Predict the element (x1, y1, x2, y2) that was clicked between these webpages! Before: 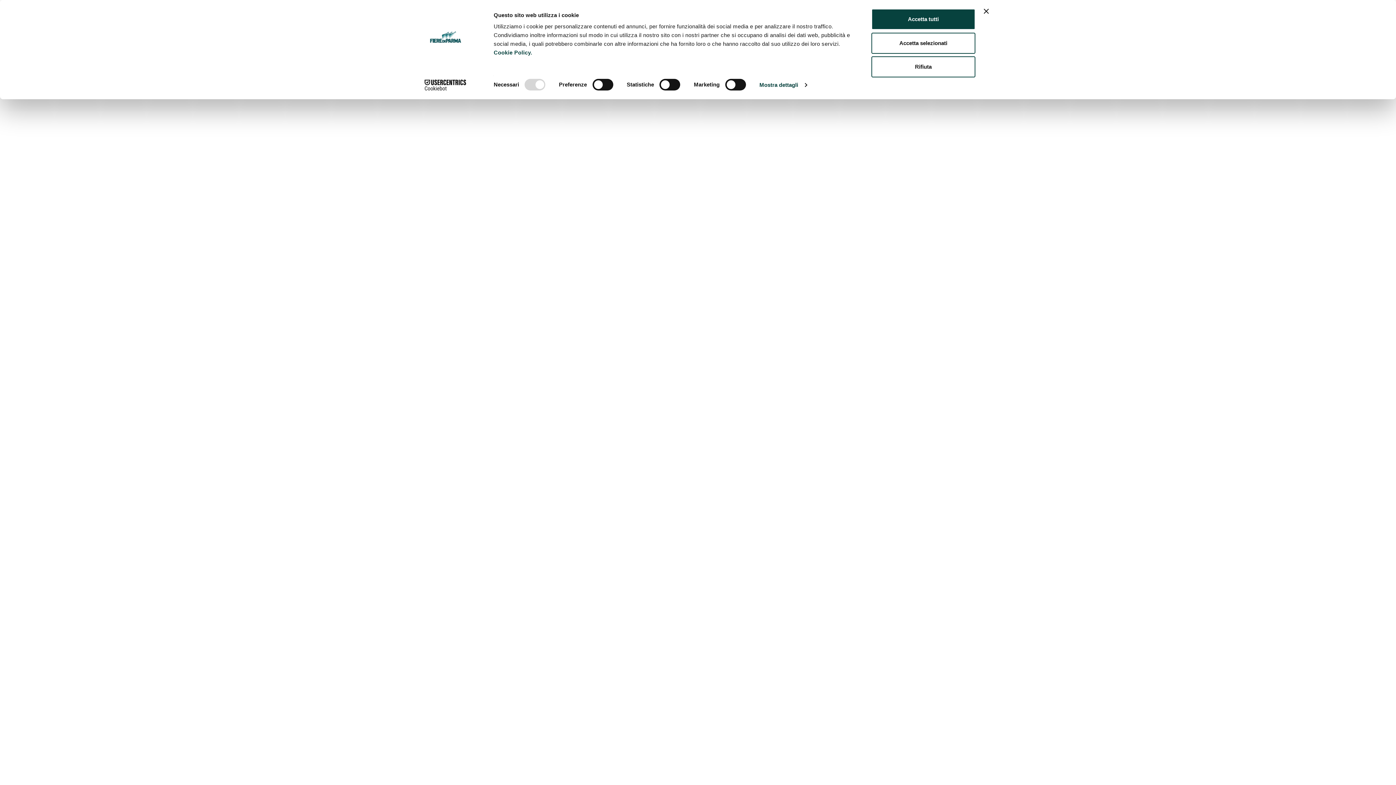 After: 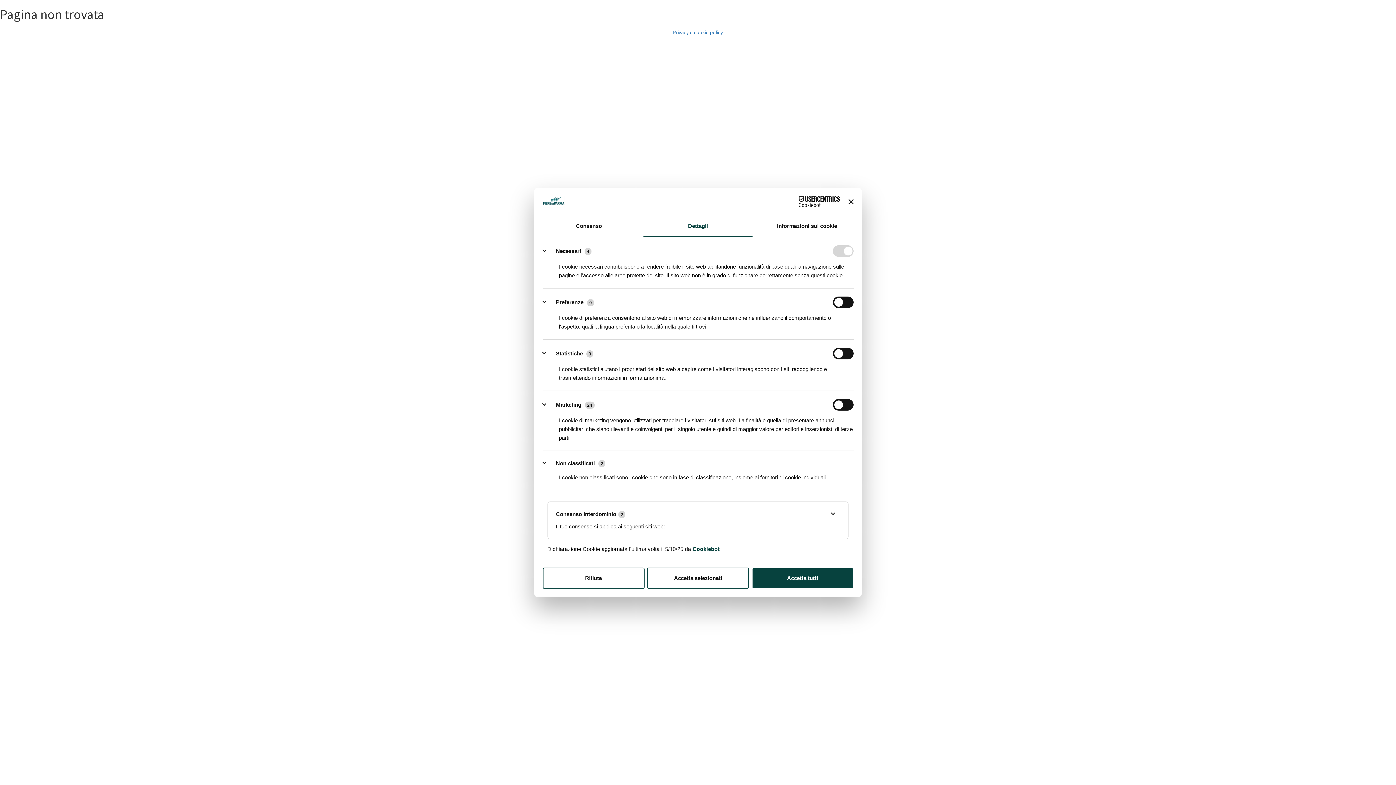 Action: label: Mostra dettagli bbox: (759, 79, 806, 90)